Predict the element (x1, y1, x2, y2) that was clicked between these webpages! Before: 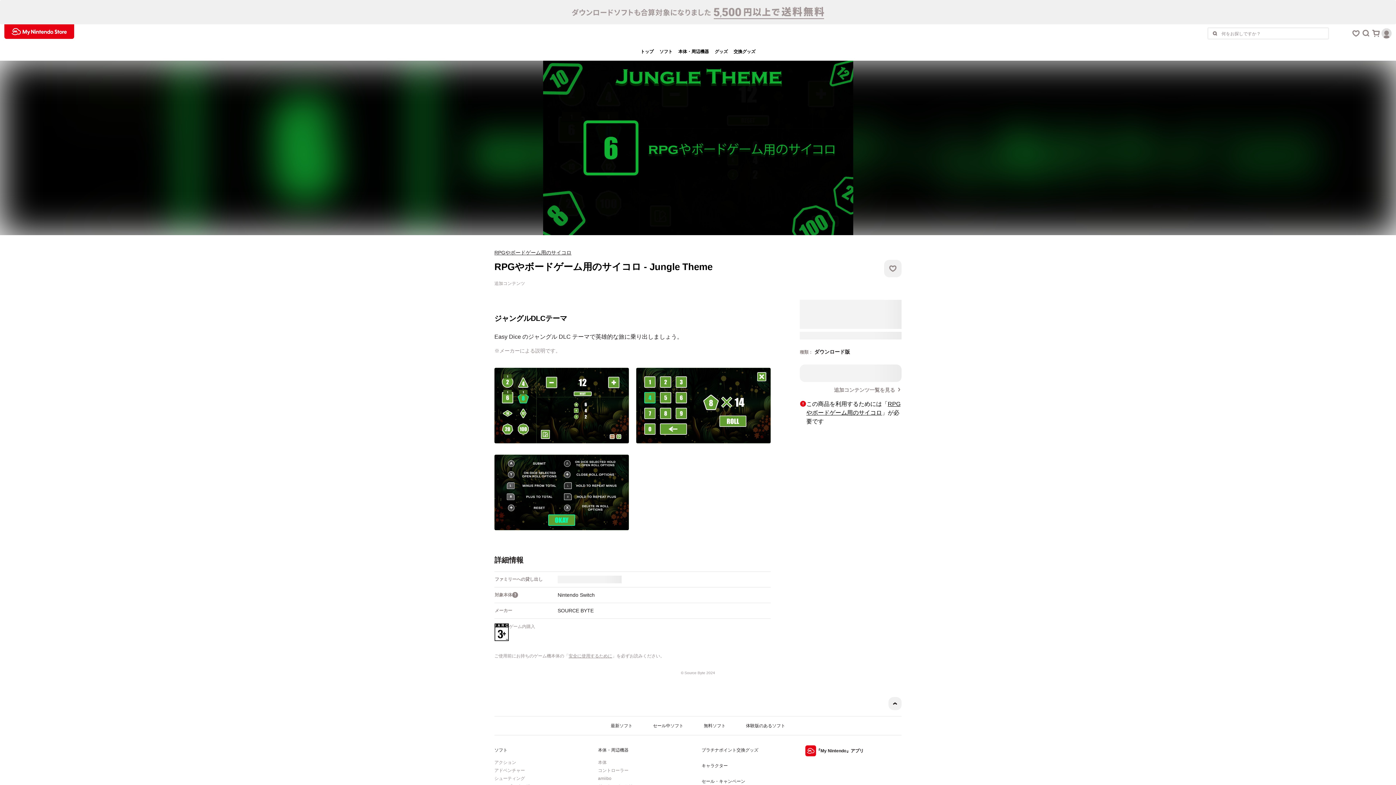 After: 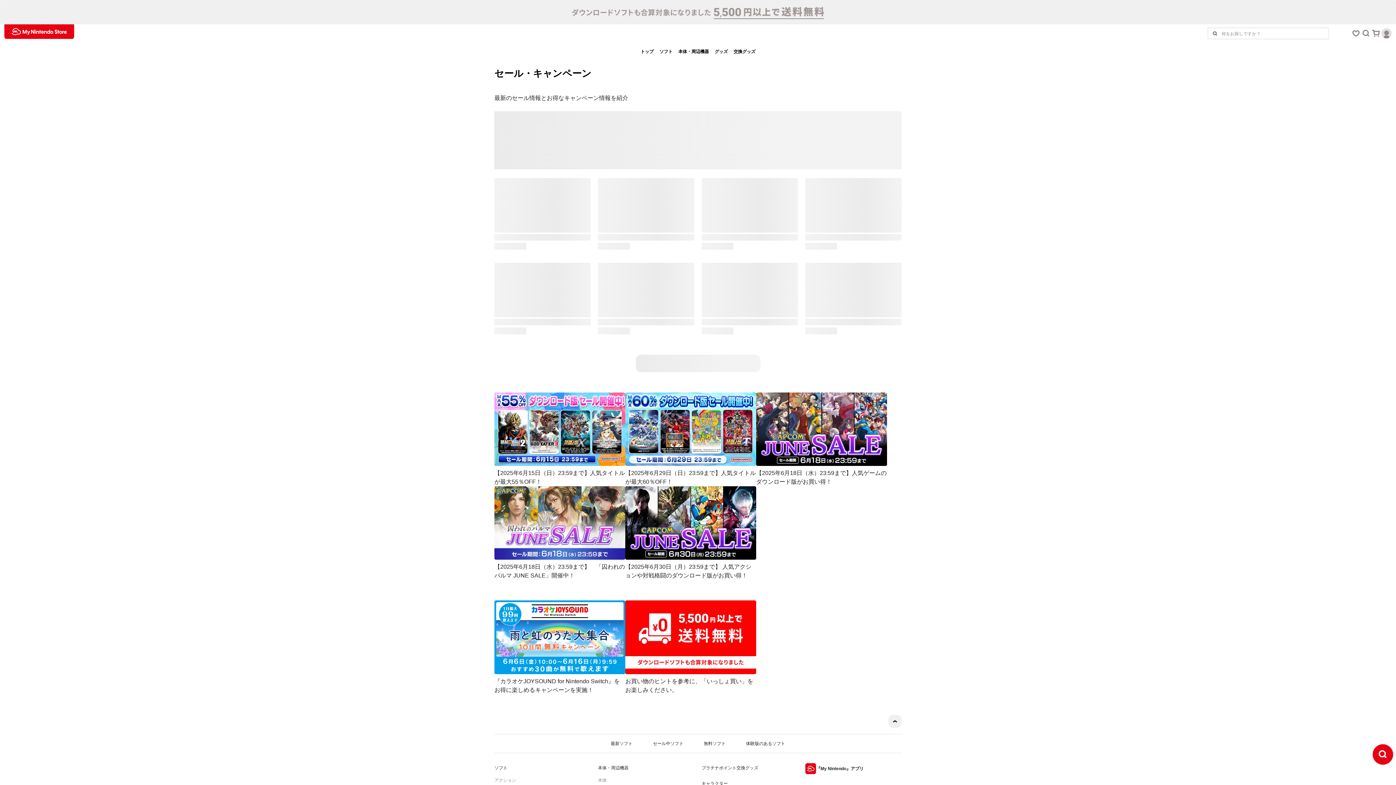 Action: label: セール・キャンペーン bbox: (701, 778, 780, 785)